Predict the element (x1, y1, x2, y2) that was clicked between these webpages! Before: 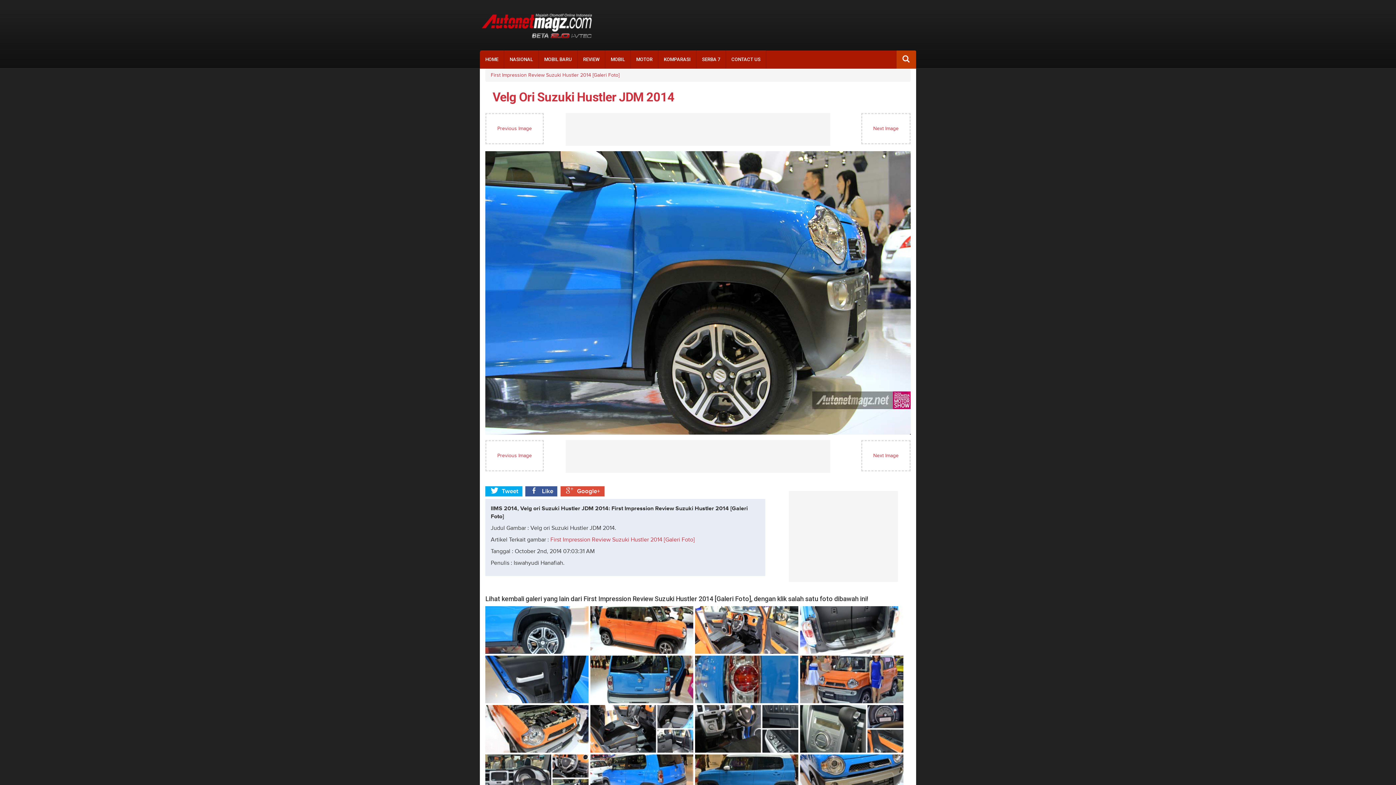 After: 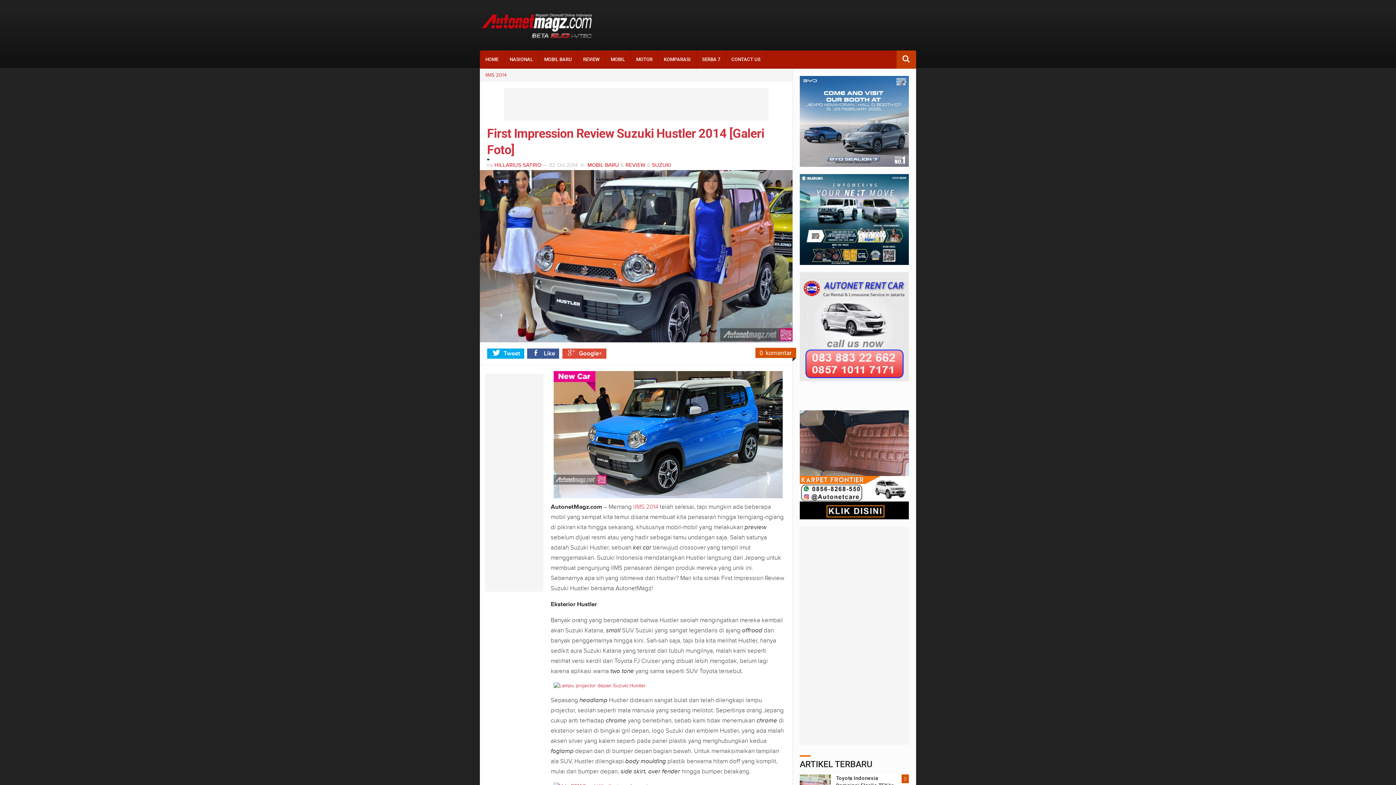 Action: label: First Impression Review Suzuki Hustler 2014 [Galeri Foto] bbox: (550, 536, 694, 543)